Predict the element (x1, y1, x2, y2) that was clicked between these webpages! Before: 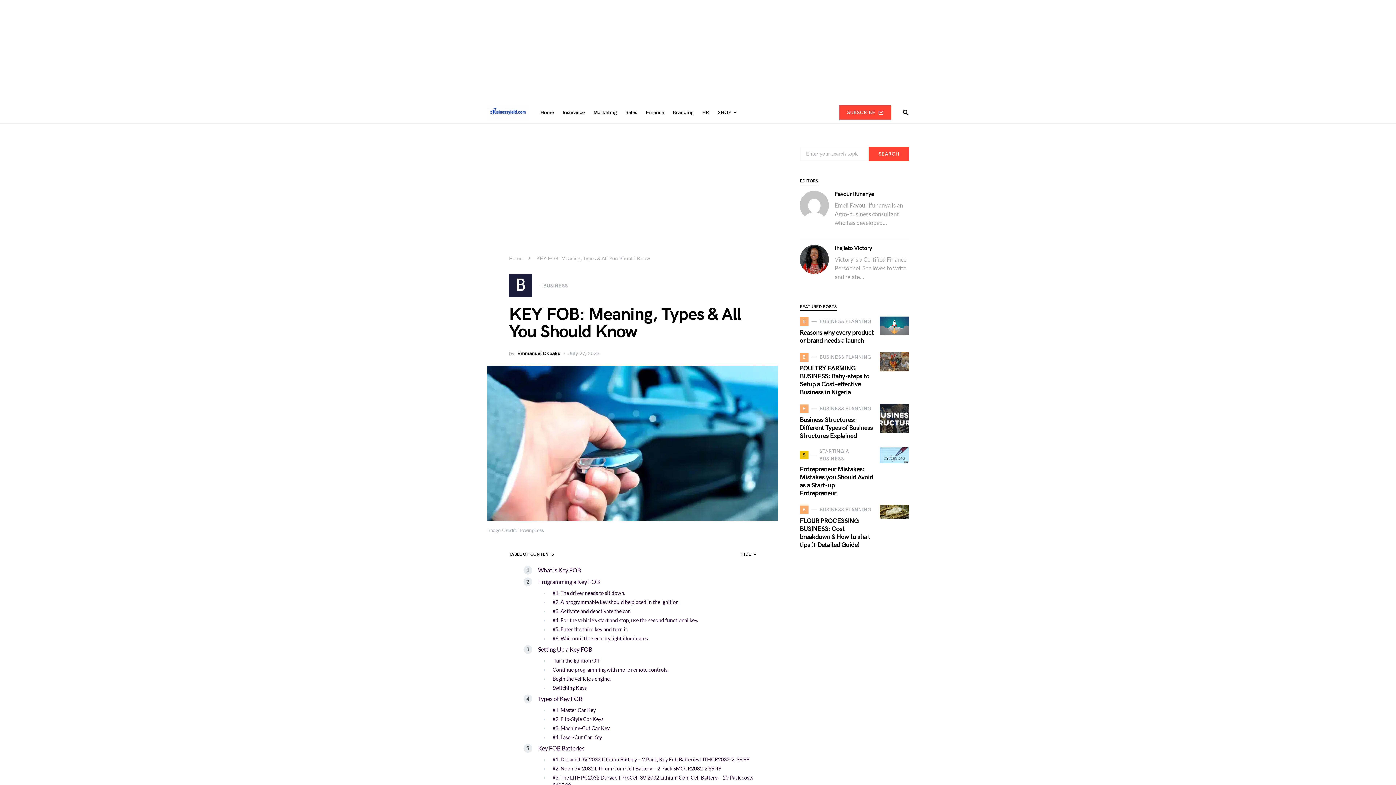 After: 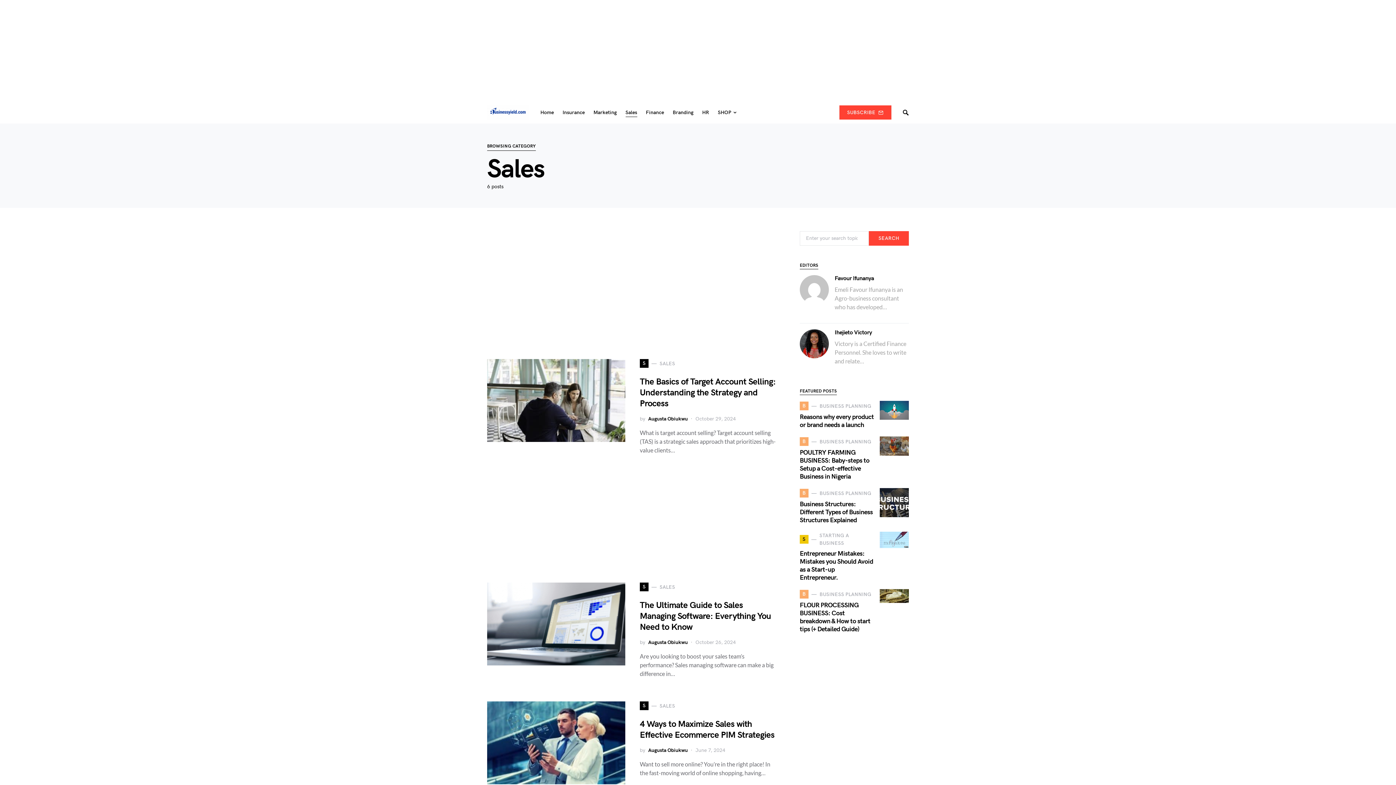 Action: bbox: (621, 101, 641, 123) label: Sales